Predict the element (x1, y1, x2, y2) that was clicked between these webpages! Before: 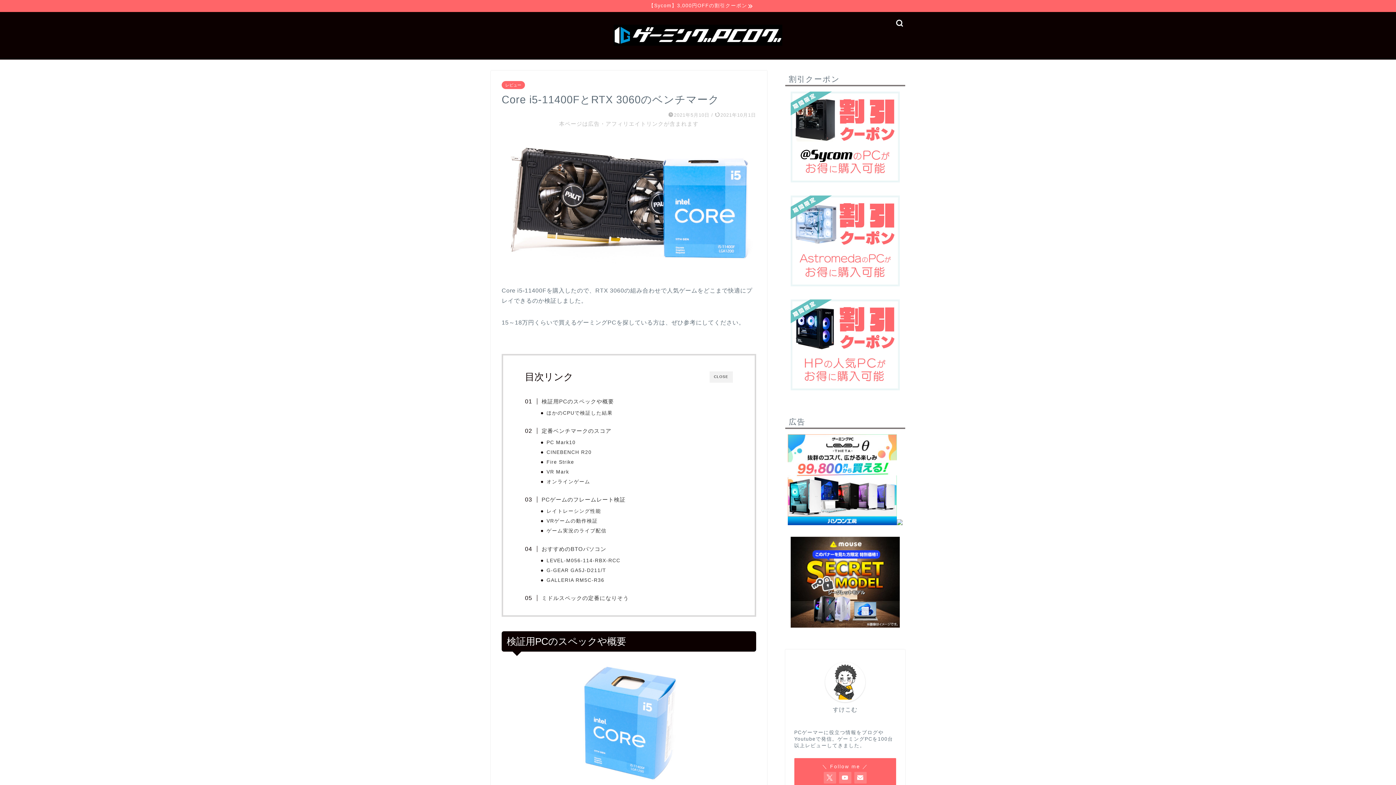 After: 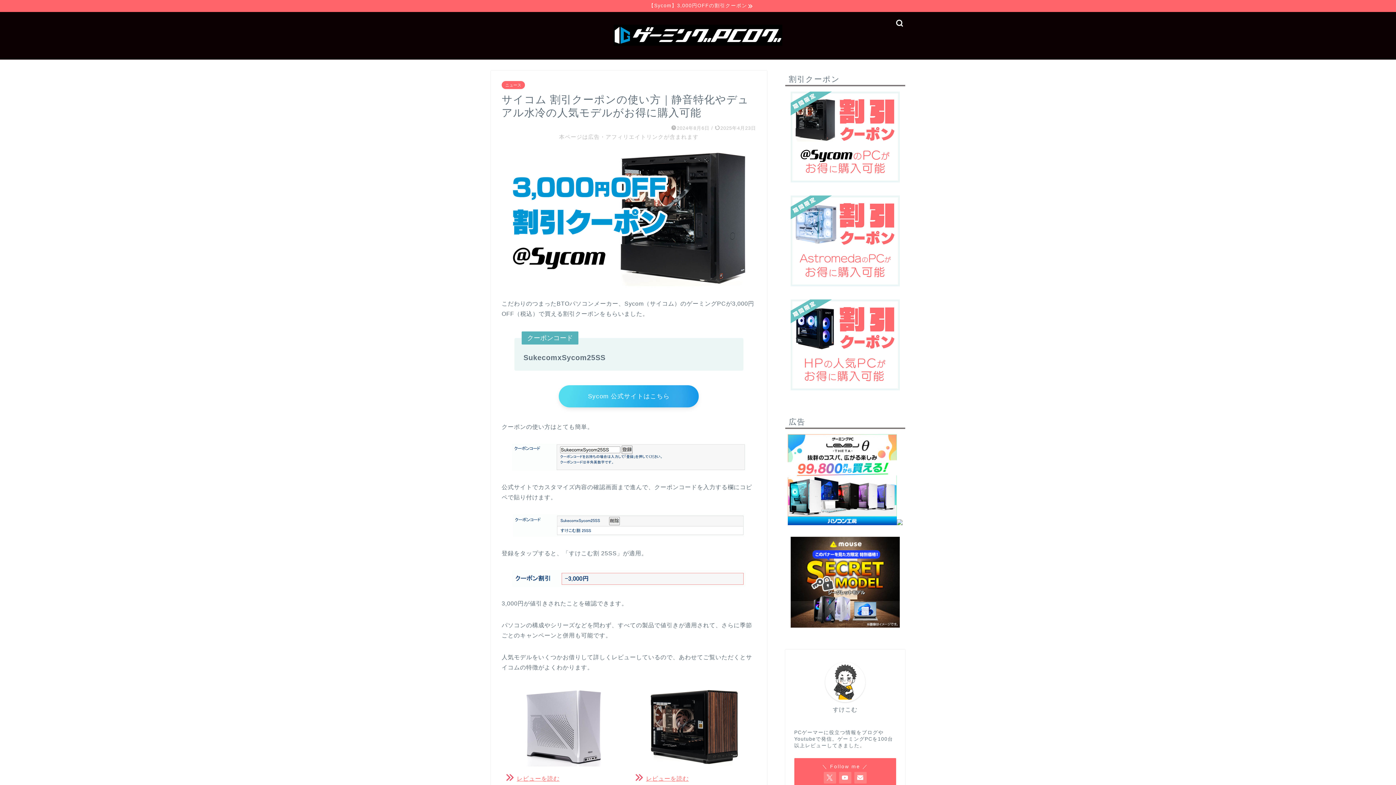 Action: bbox: (0, 0, 1396, 12) label: 【Sycom】3,000円OFFの割引クーポン